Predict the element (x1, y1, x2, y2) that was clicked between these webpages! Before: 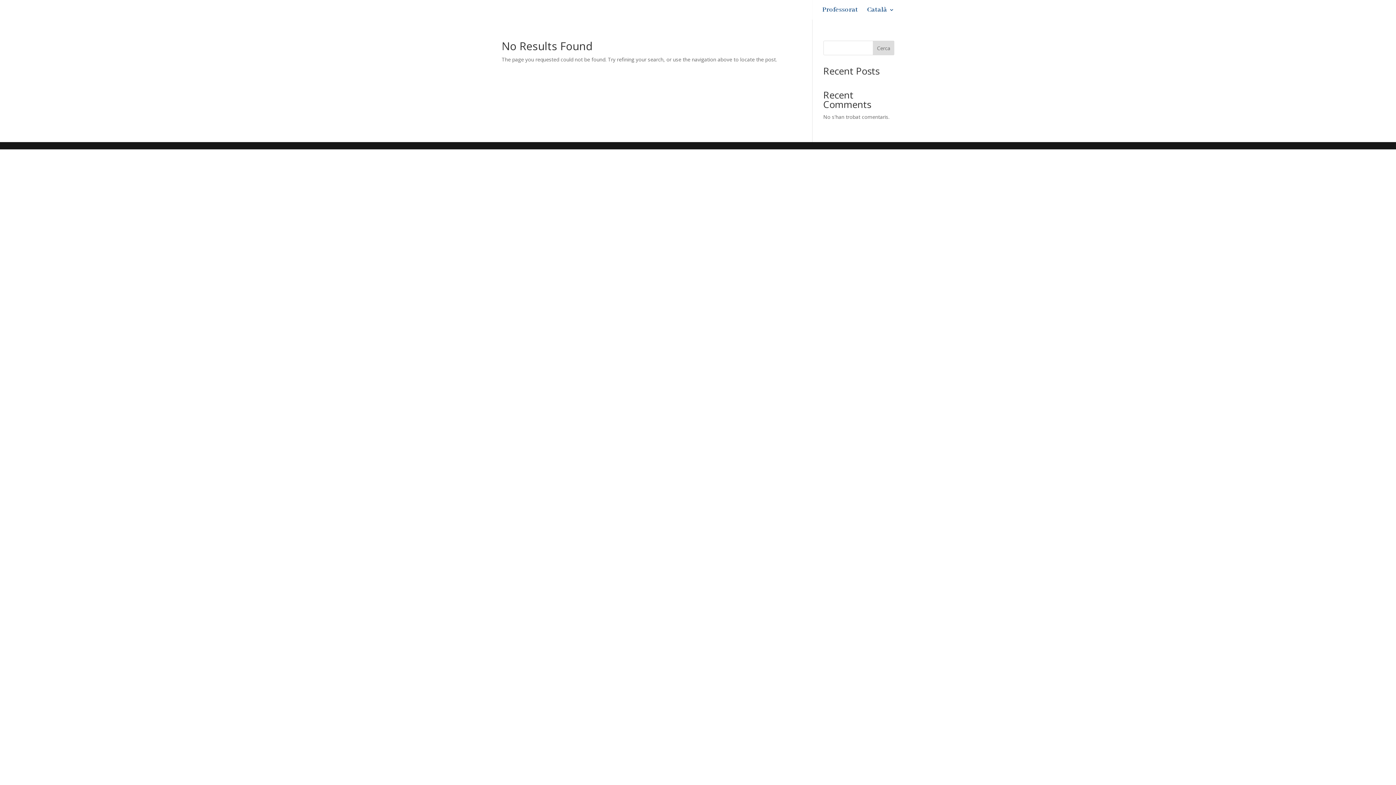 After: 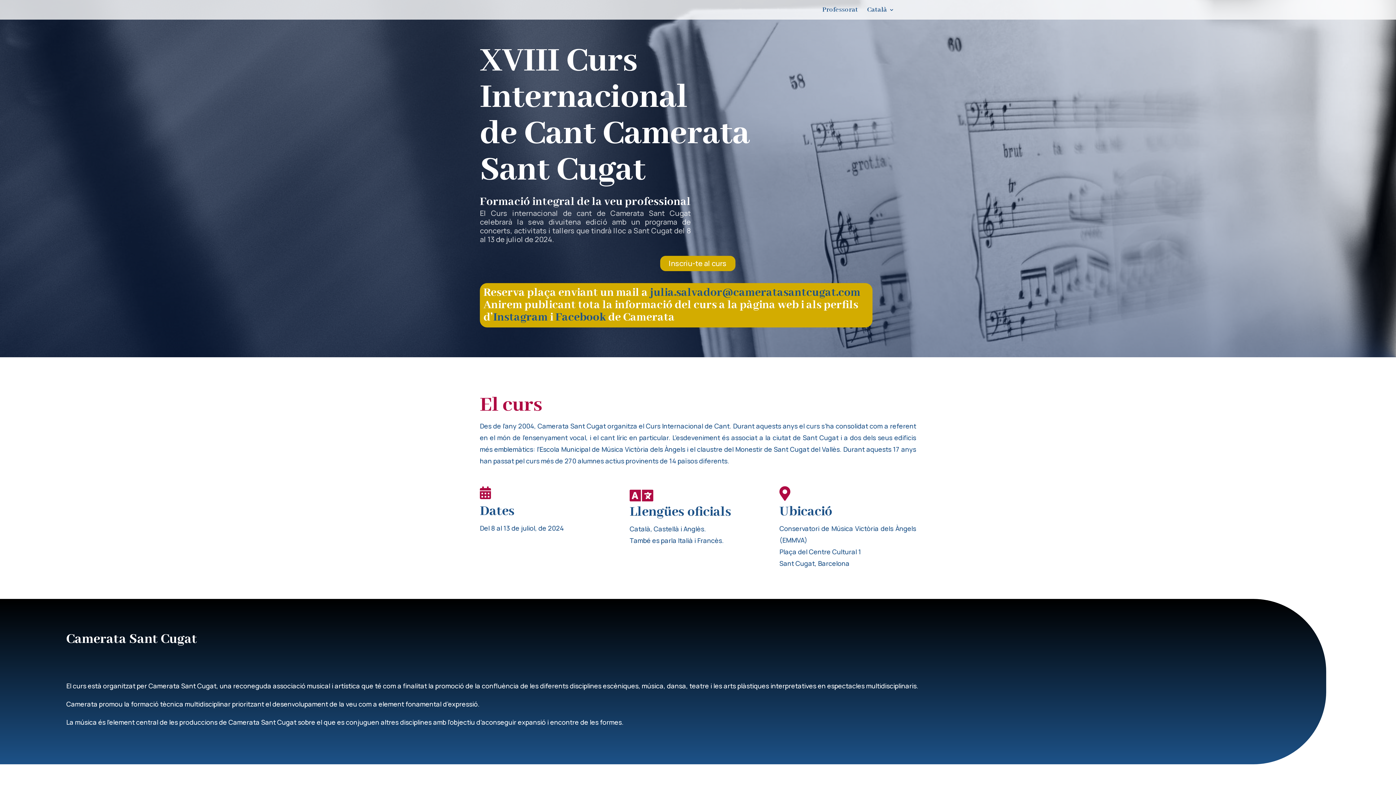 Action: label: Català bbox: (867, 7, 894, 19)